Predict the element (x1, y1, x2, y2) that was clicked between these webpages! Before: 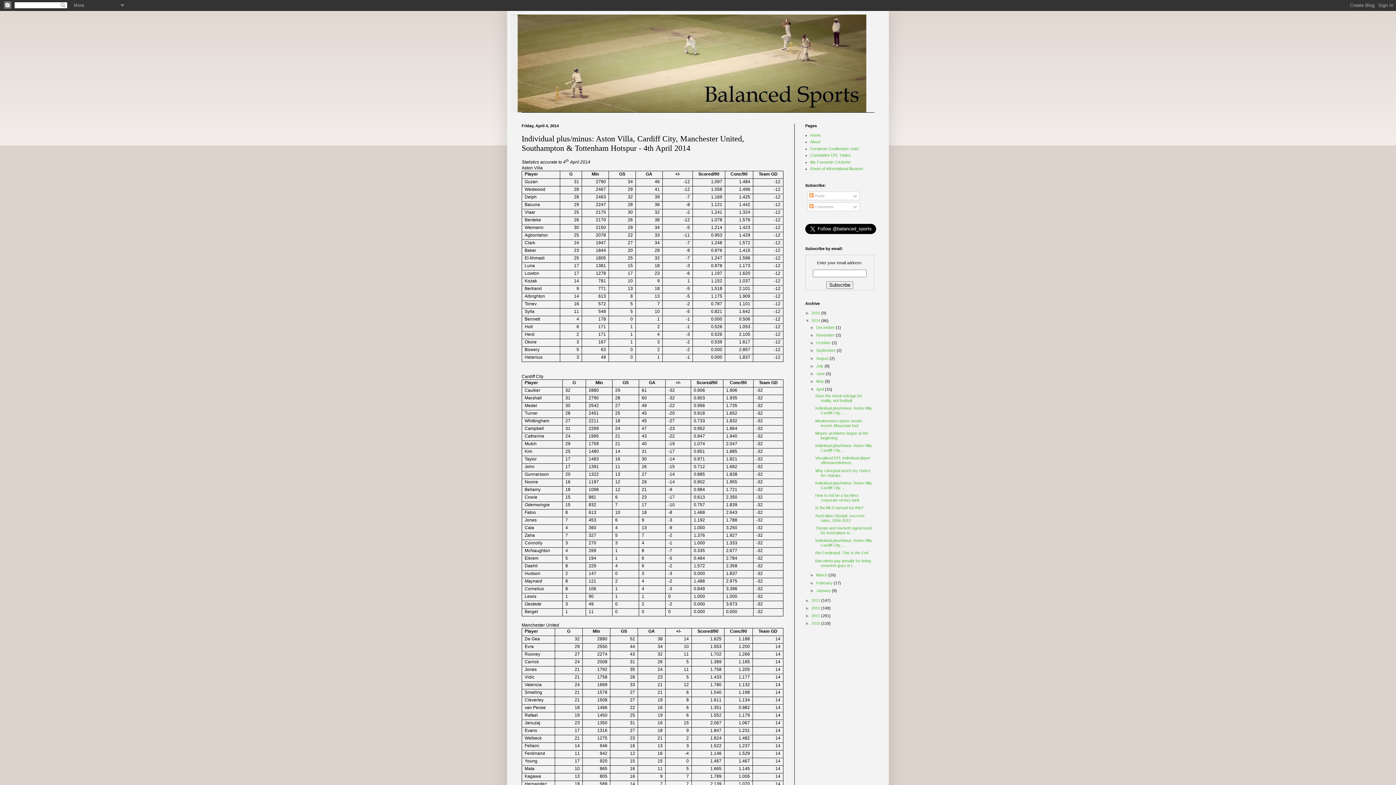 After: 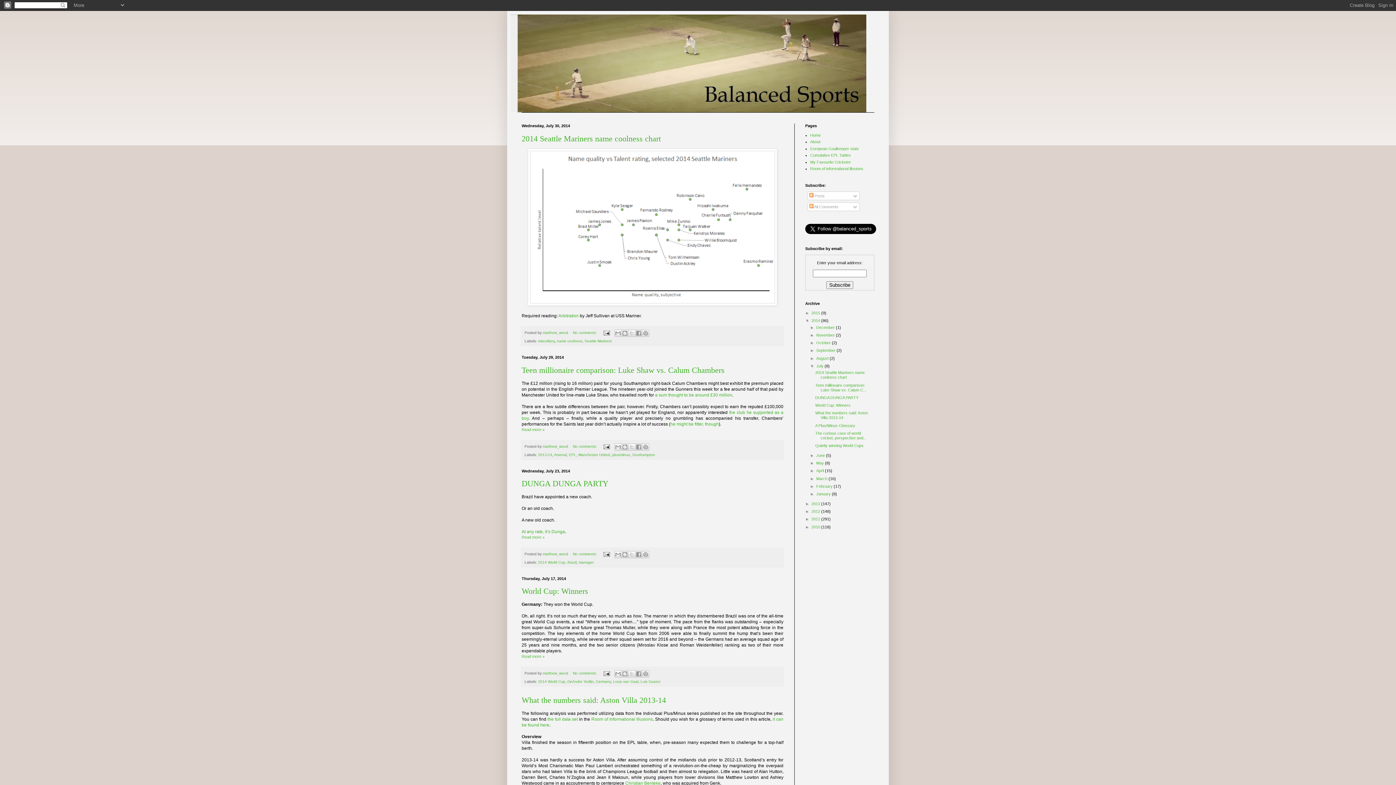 Action: bbox: (816, 363, 824, 368) label: July 